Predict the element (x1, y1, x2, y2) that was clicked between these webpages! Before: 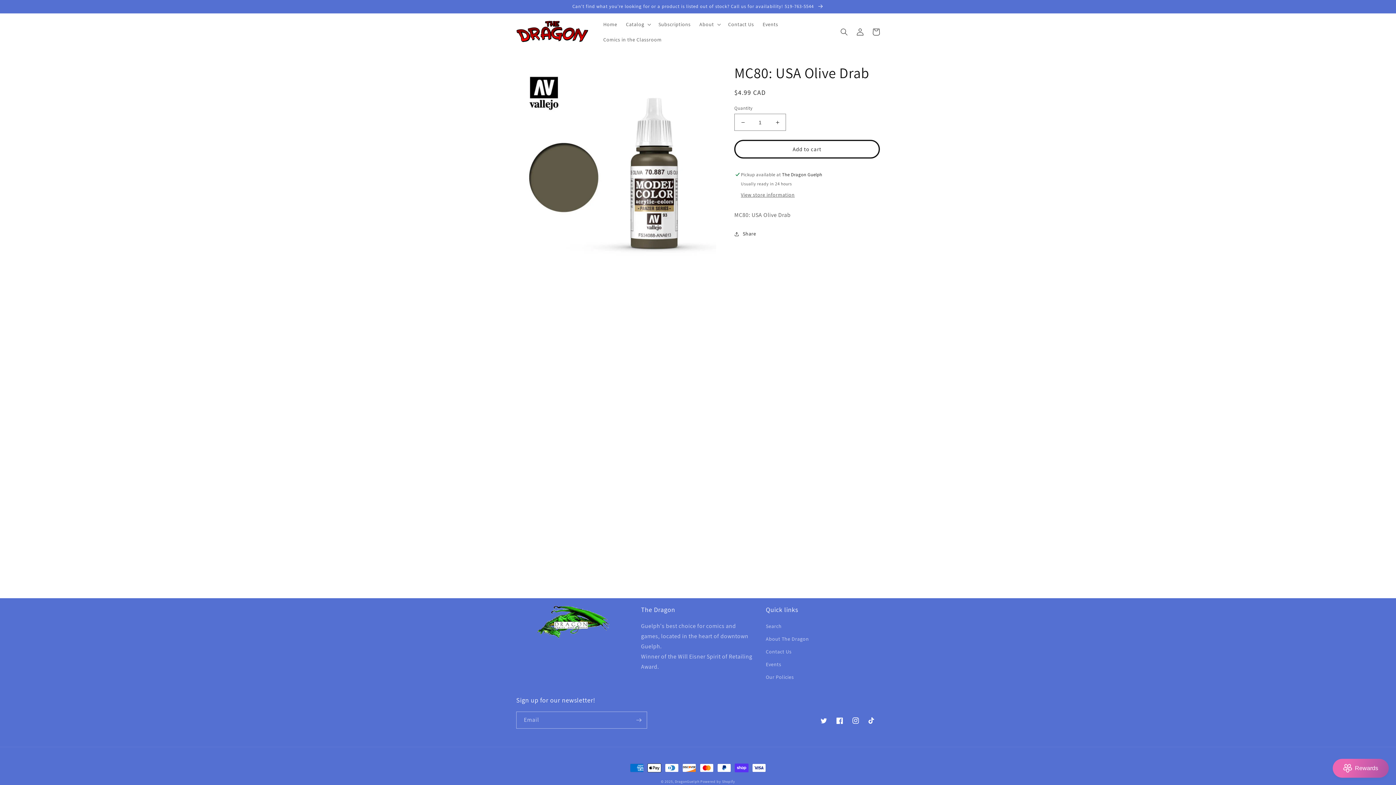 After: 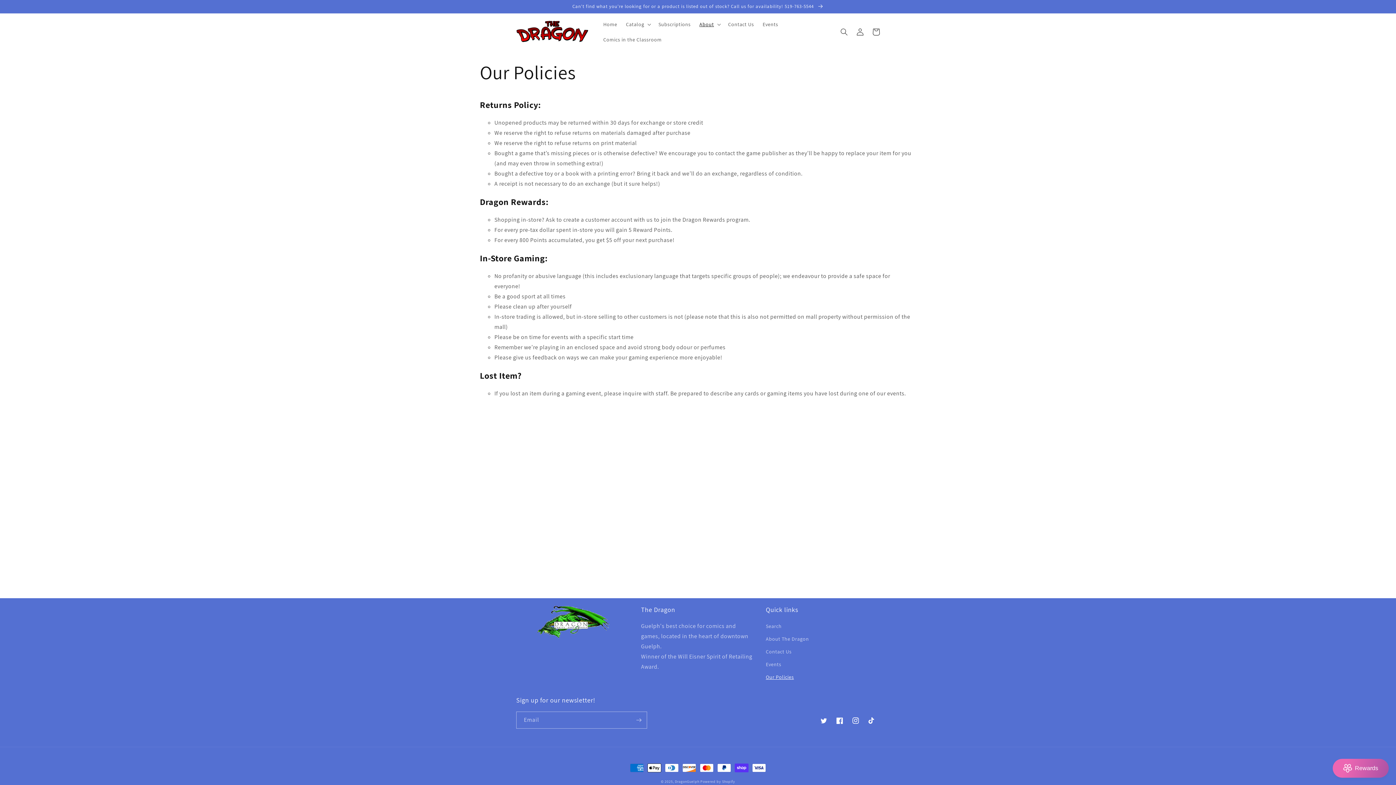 Action: label: Our Policies bbox: (766, 671, 794, 684)